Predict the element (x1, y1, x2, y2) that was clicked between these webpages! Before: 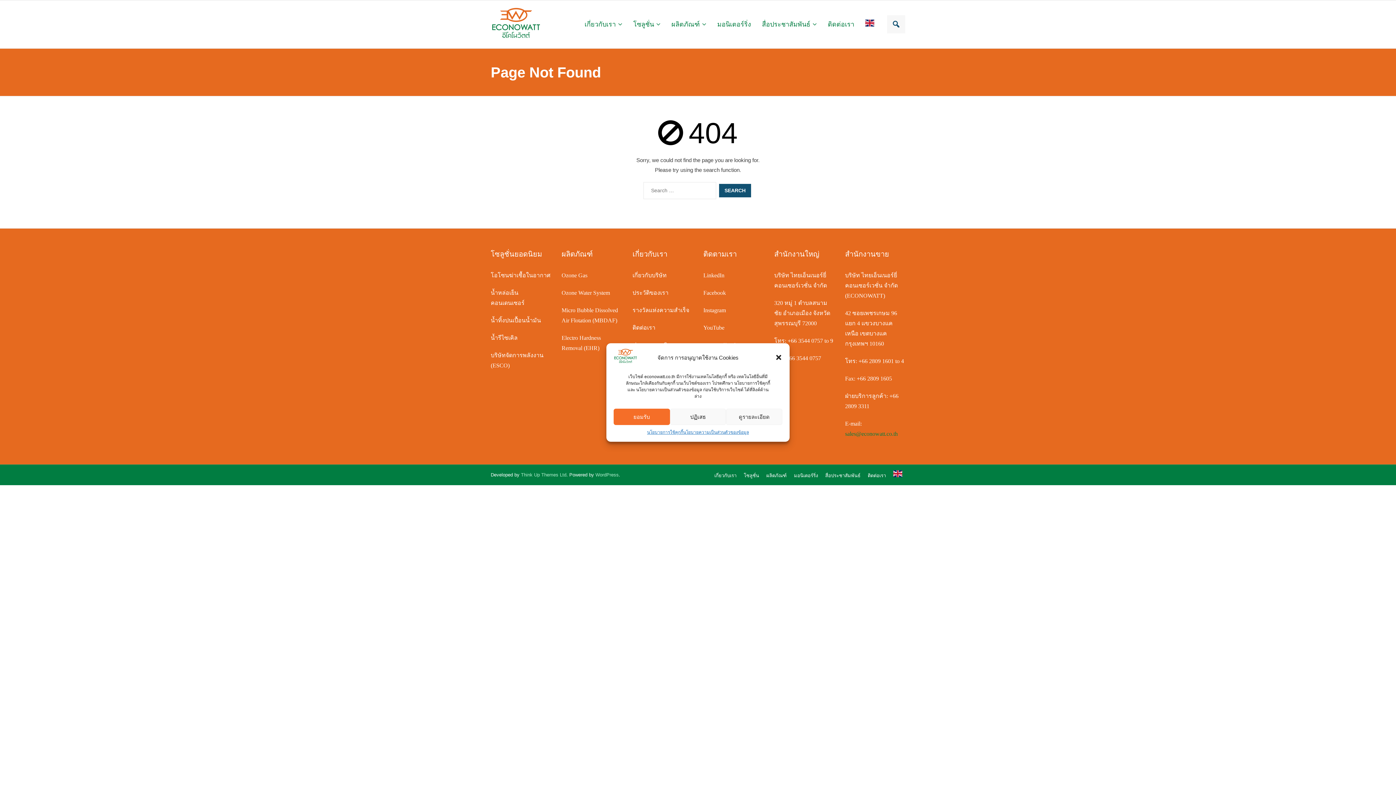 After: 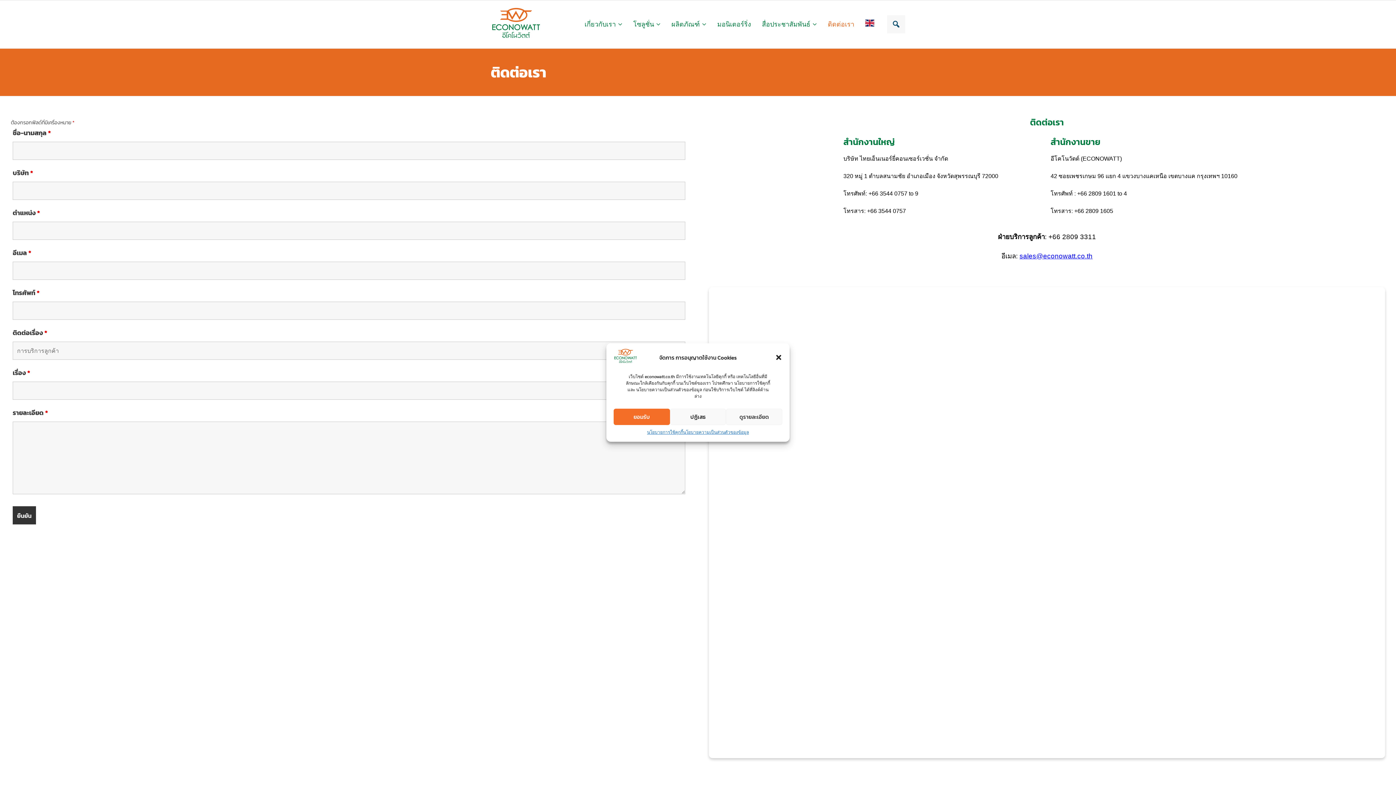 Action: label: ติดต่อเรา bbox: (632, 324, 655, 330)